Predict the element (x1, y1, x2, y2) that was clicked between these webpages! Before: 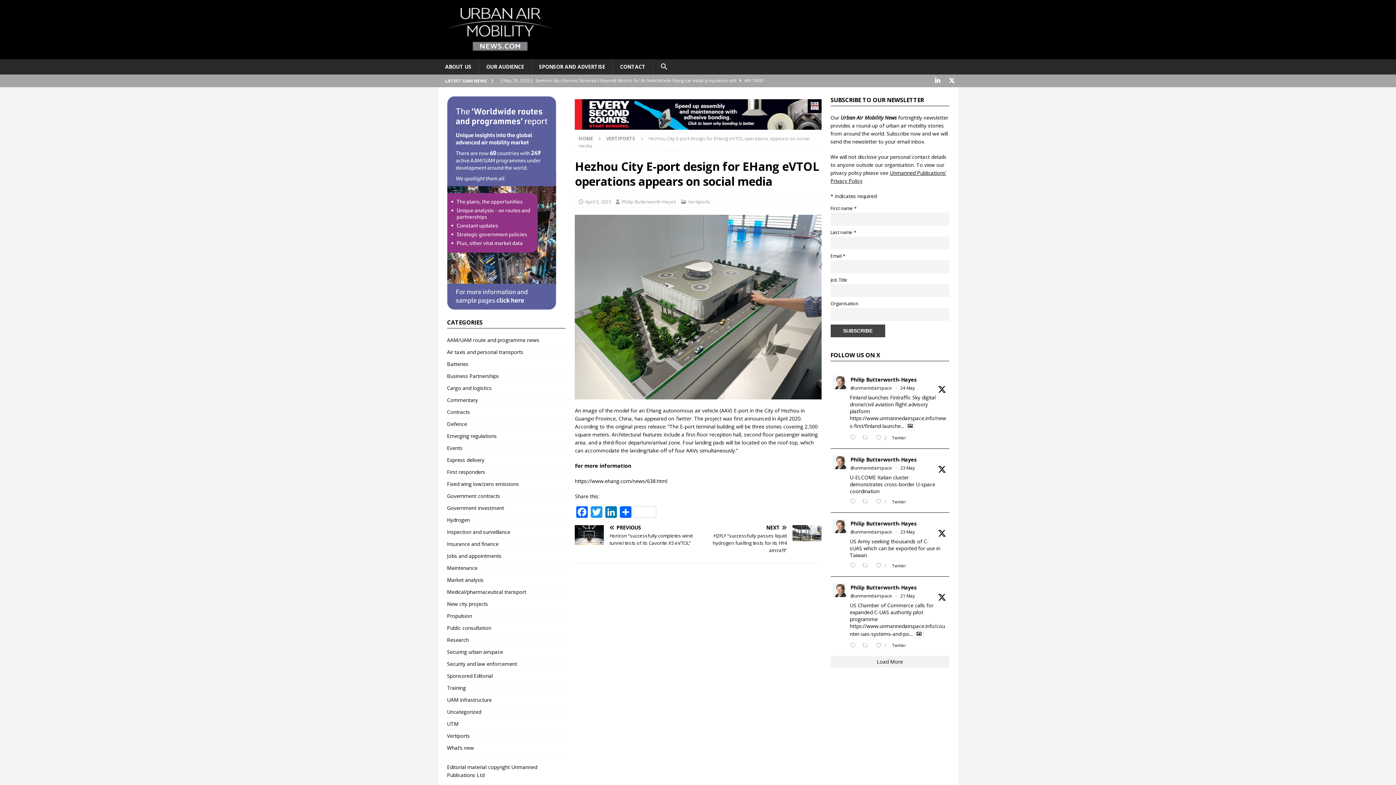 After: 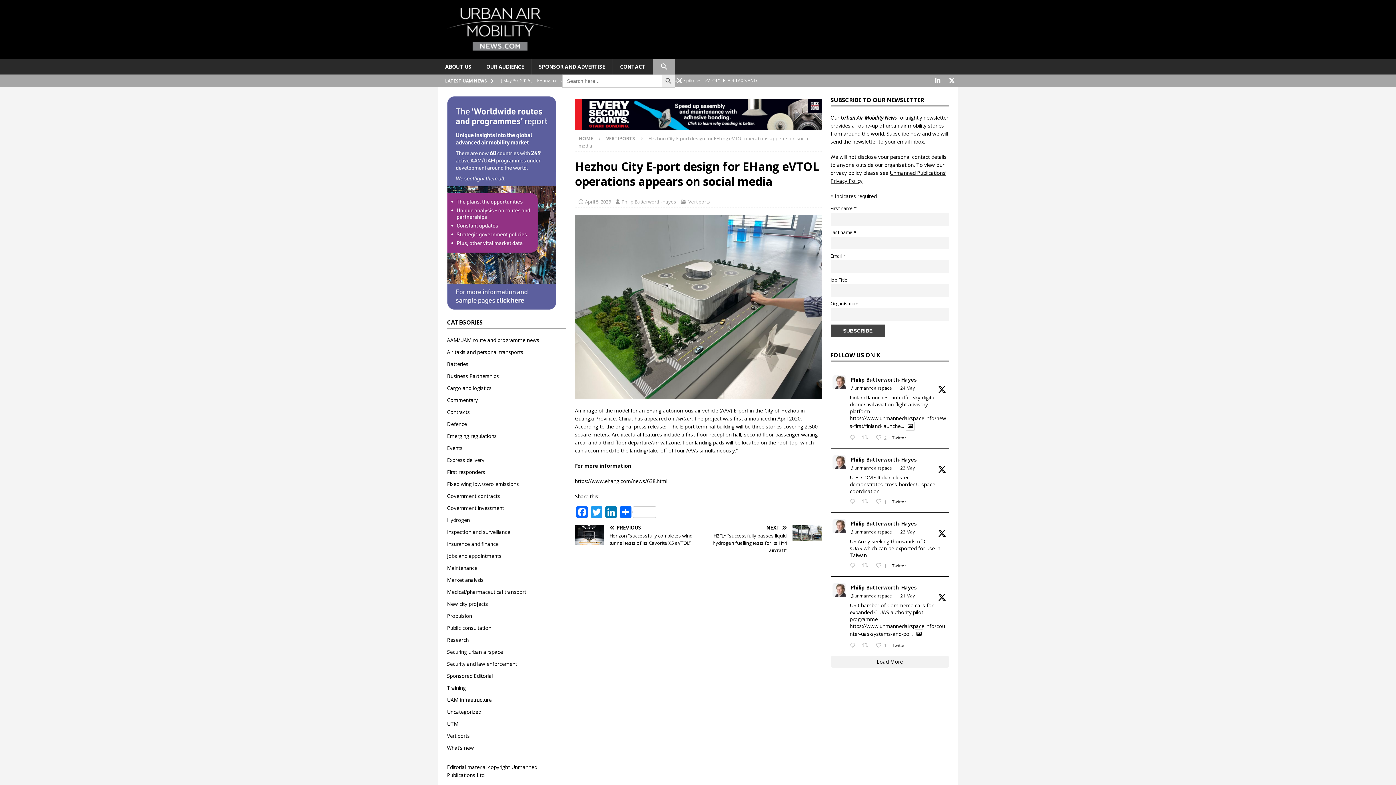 Action: label: Search Icon Link bbox: (652, 59, 675, 74)